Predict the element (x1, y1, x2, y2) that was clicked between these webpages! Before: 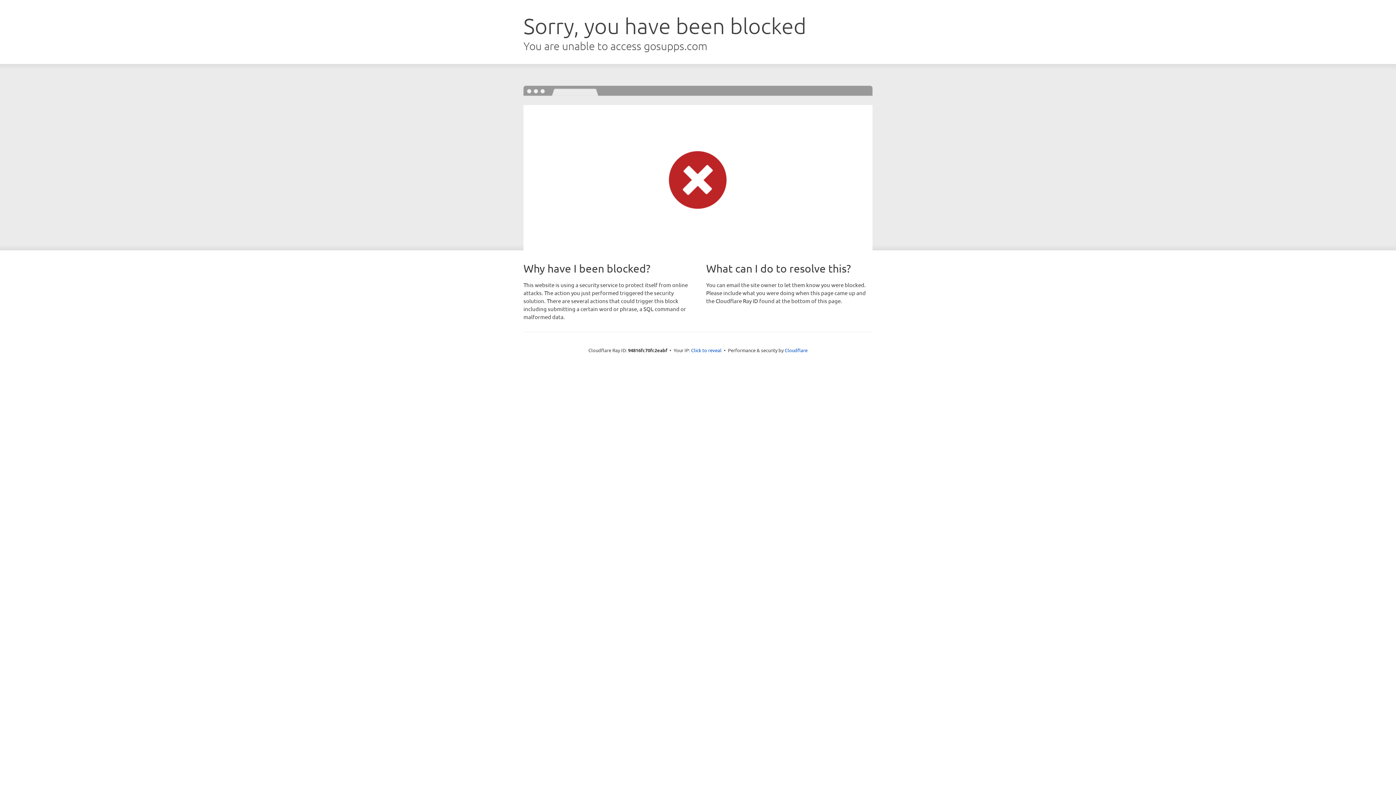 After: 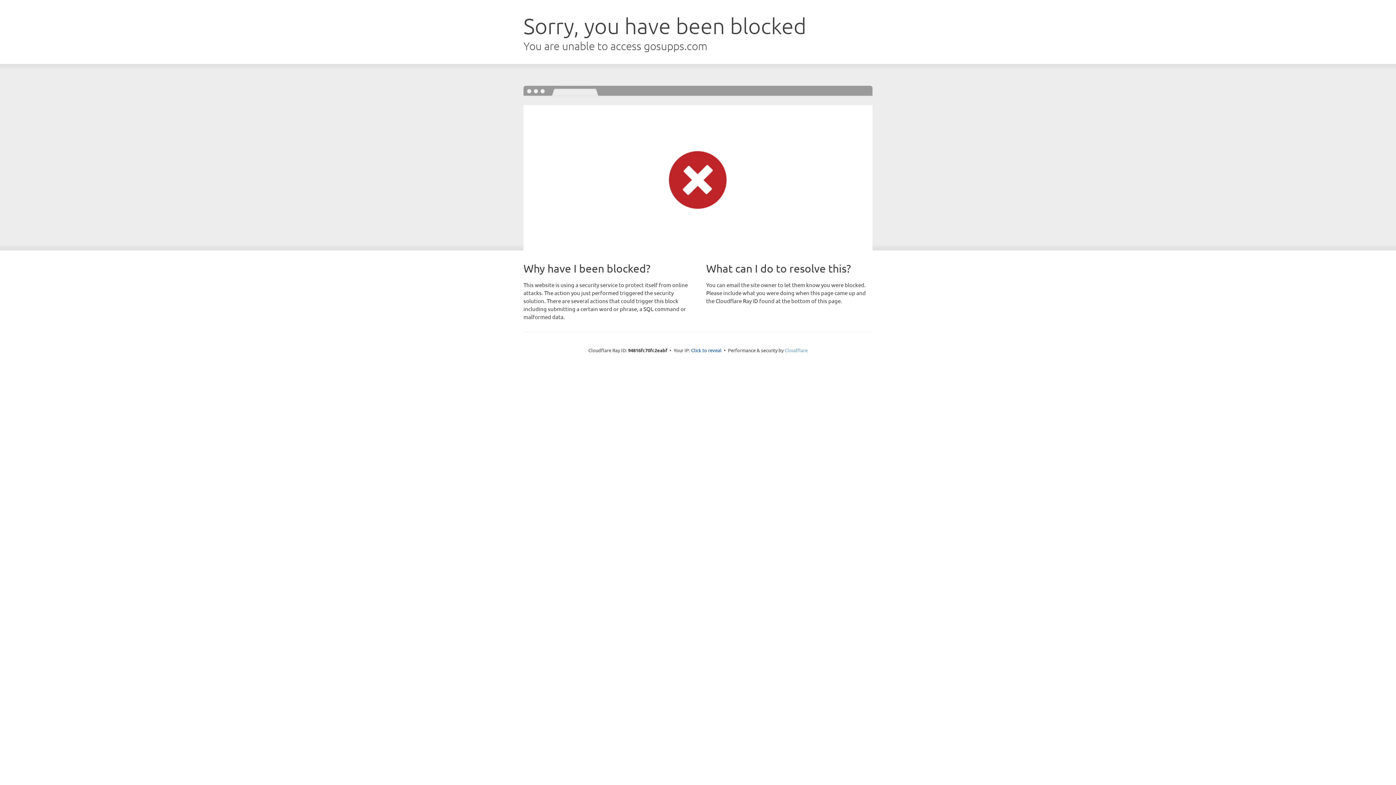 Action: bbox: (784, 347, 807, 353) label: Cloudflare